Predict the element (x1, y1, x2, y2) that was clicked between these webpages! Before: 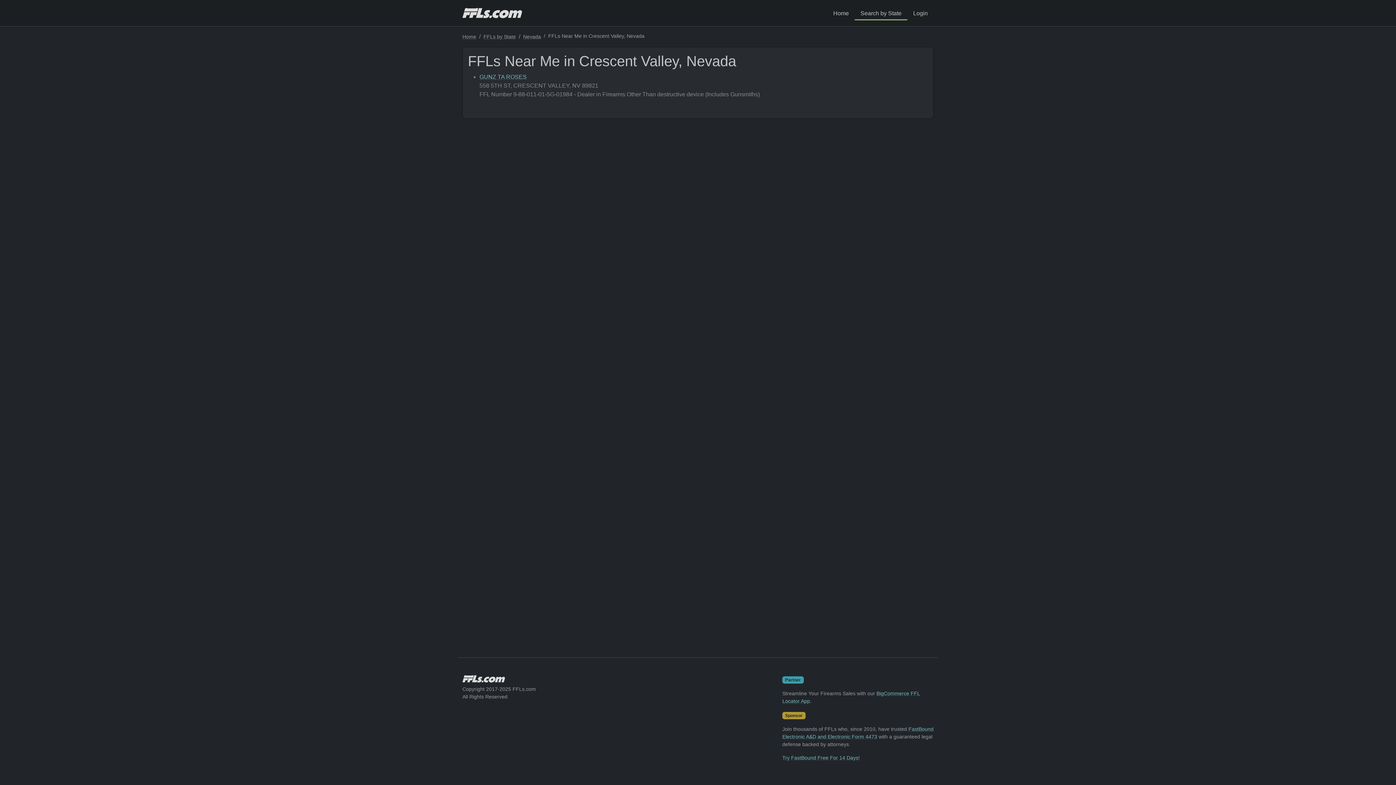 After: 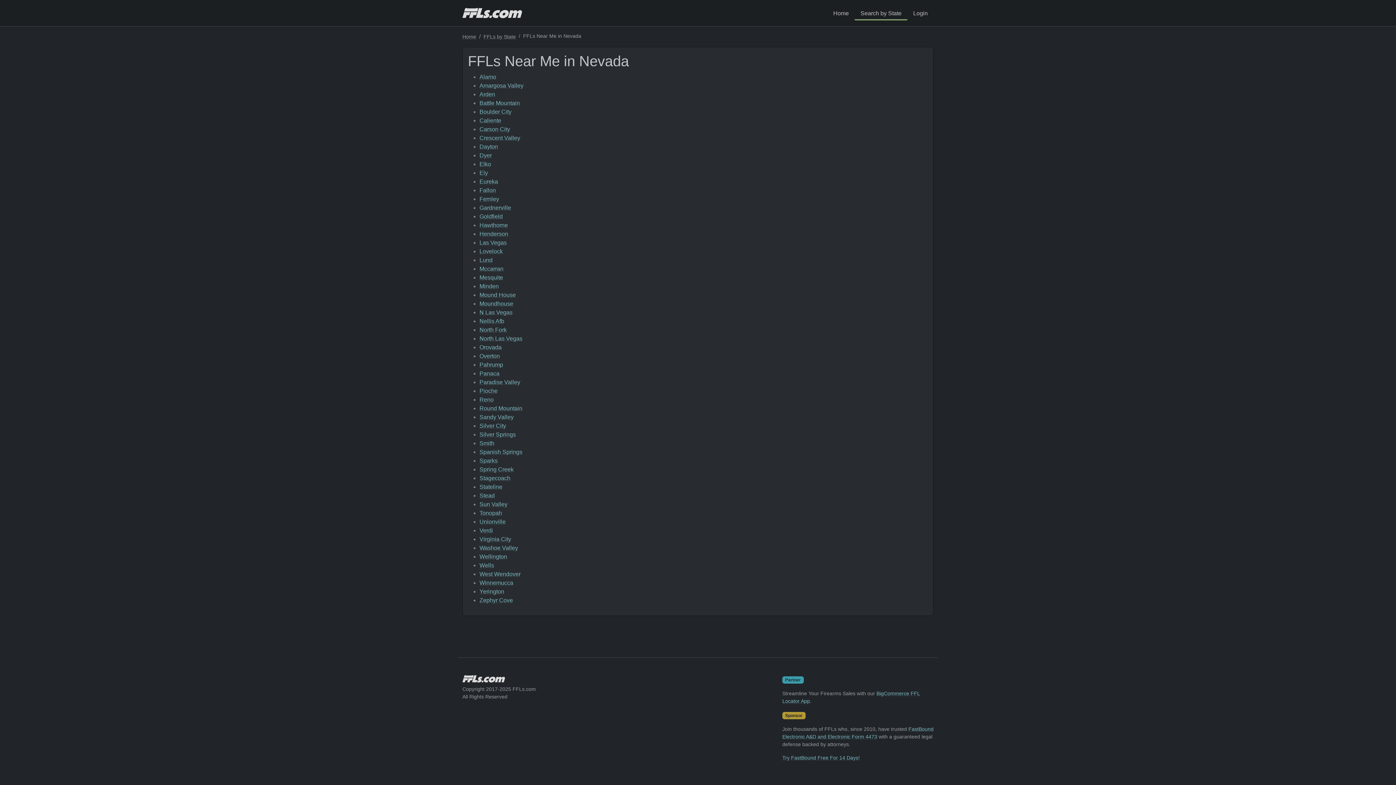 Action: label: Nevada bbox: (523, 33, 541, 39)